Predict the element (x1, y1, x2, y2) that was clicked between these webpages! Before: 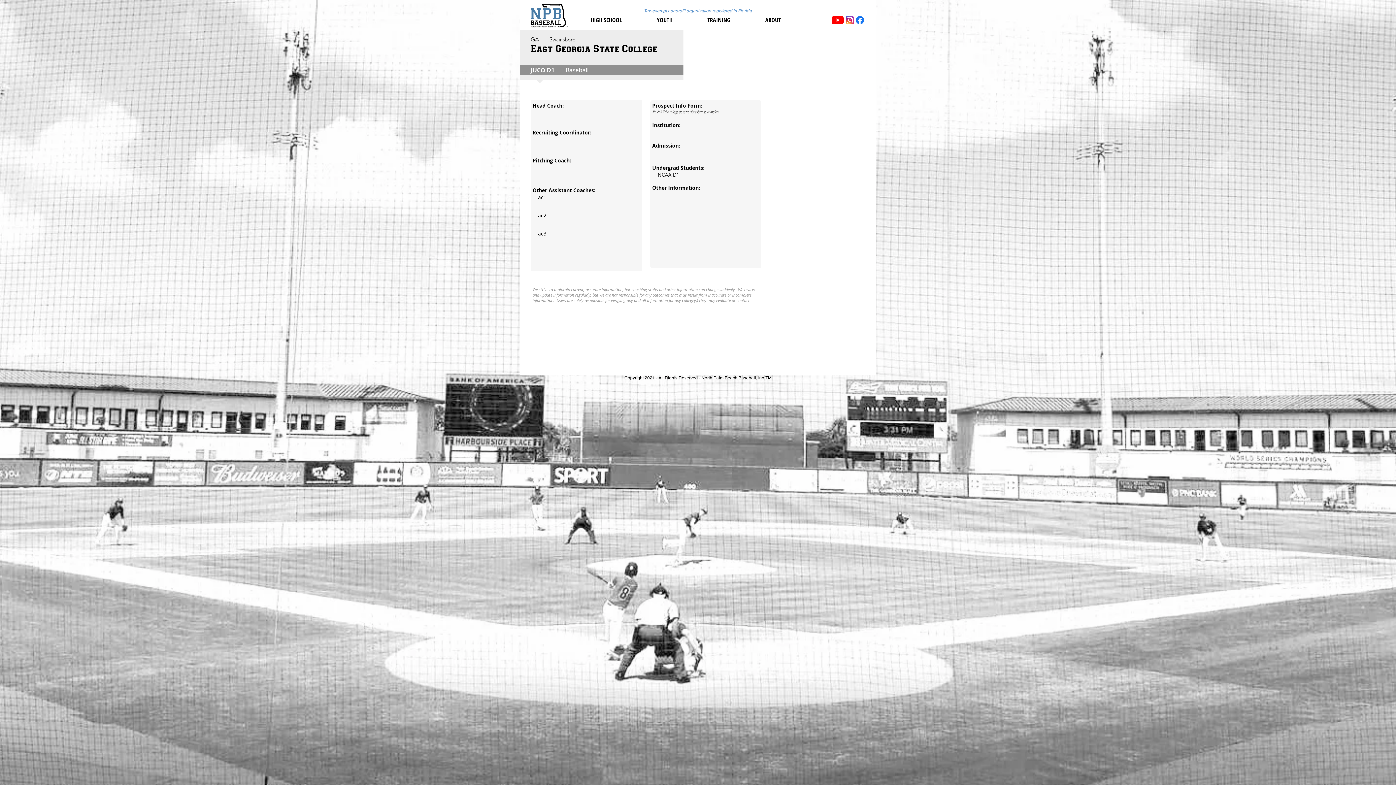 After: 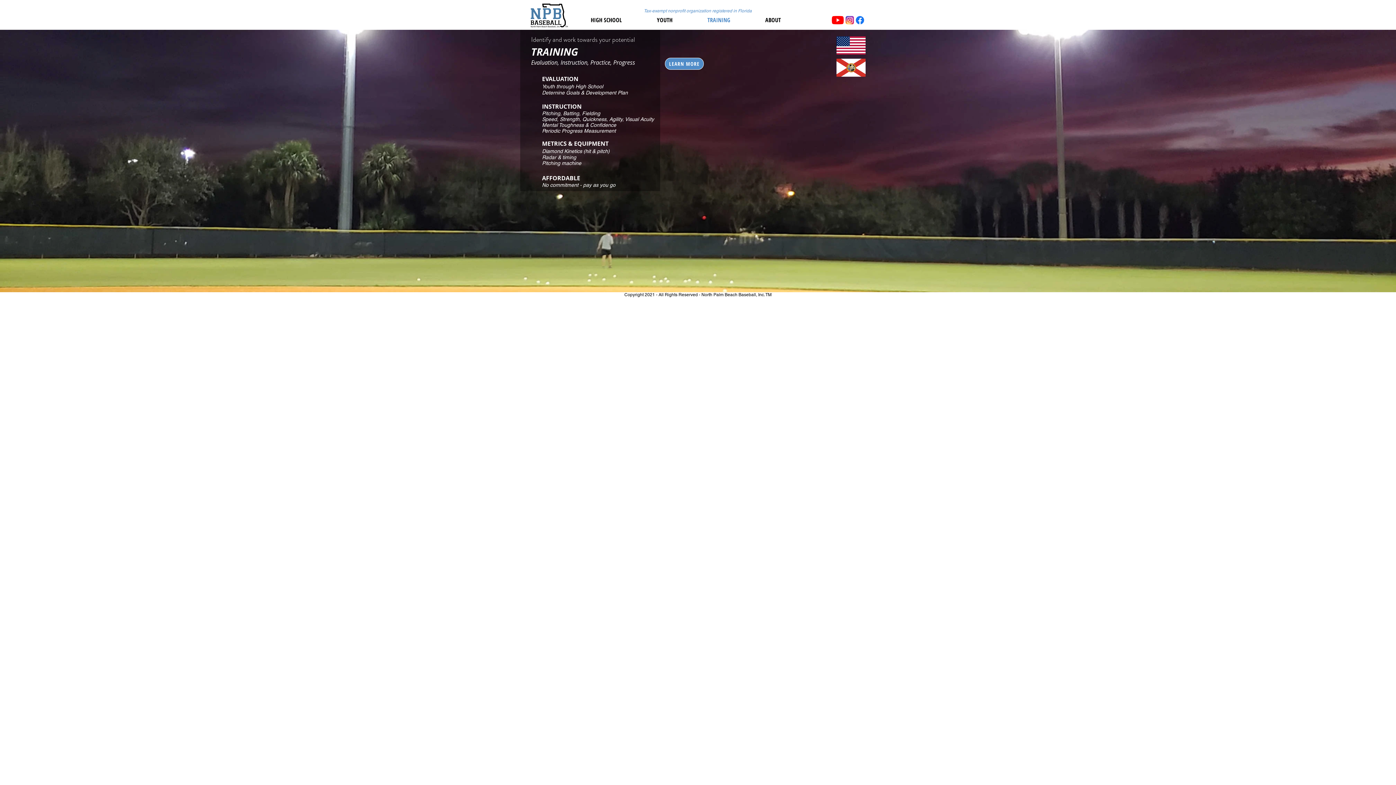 Action: label: TRAINING bbox: (702, 16, 760, 24)